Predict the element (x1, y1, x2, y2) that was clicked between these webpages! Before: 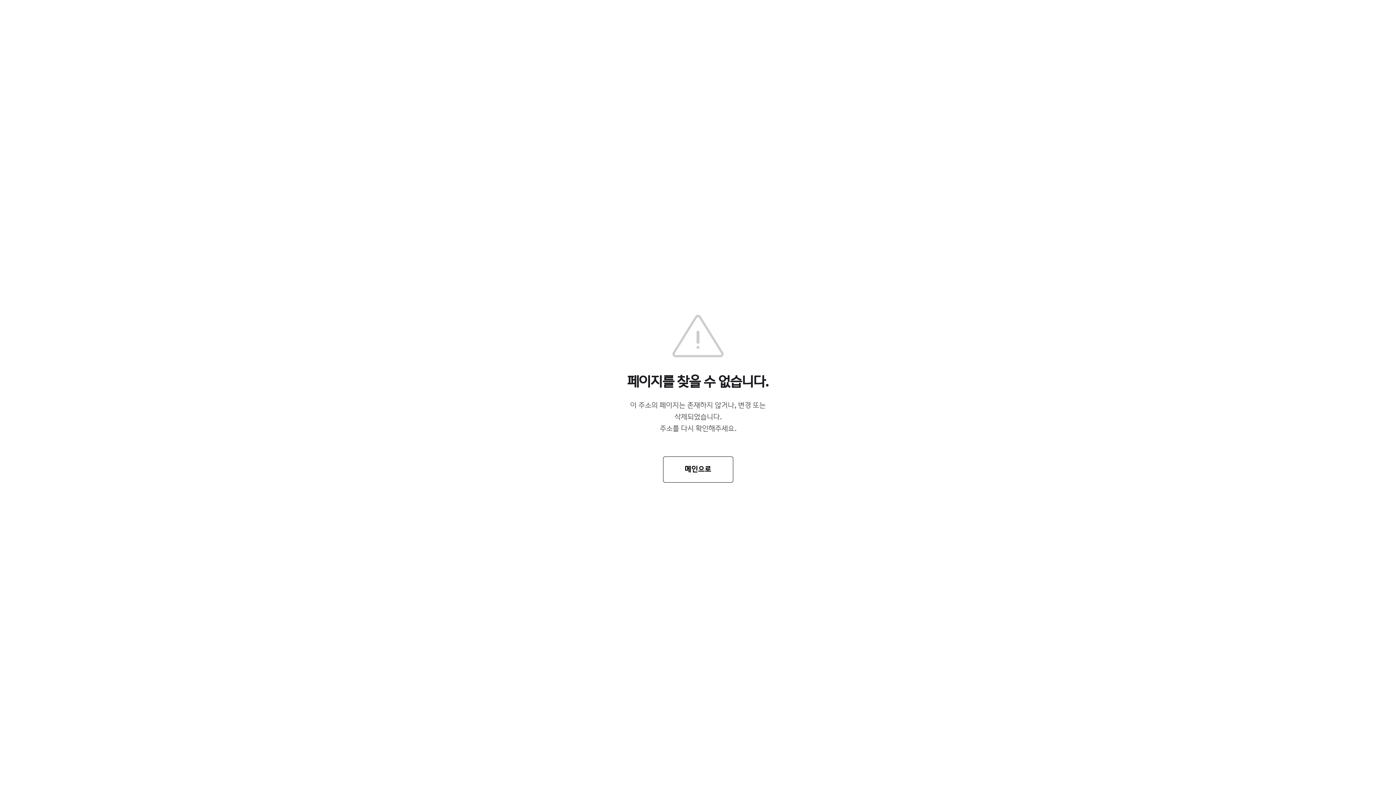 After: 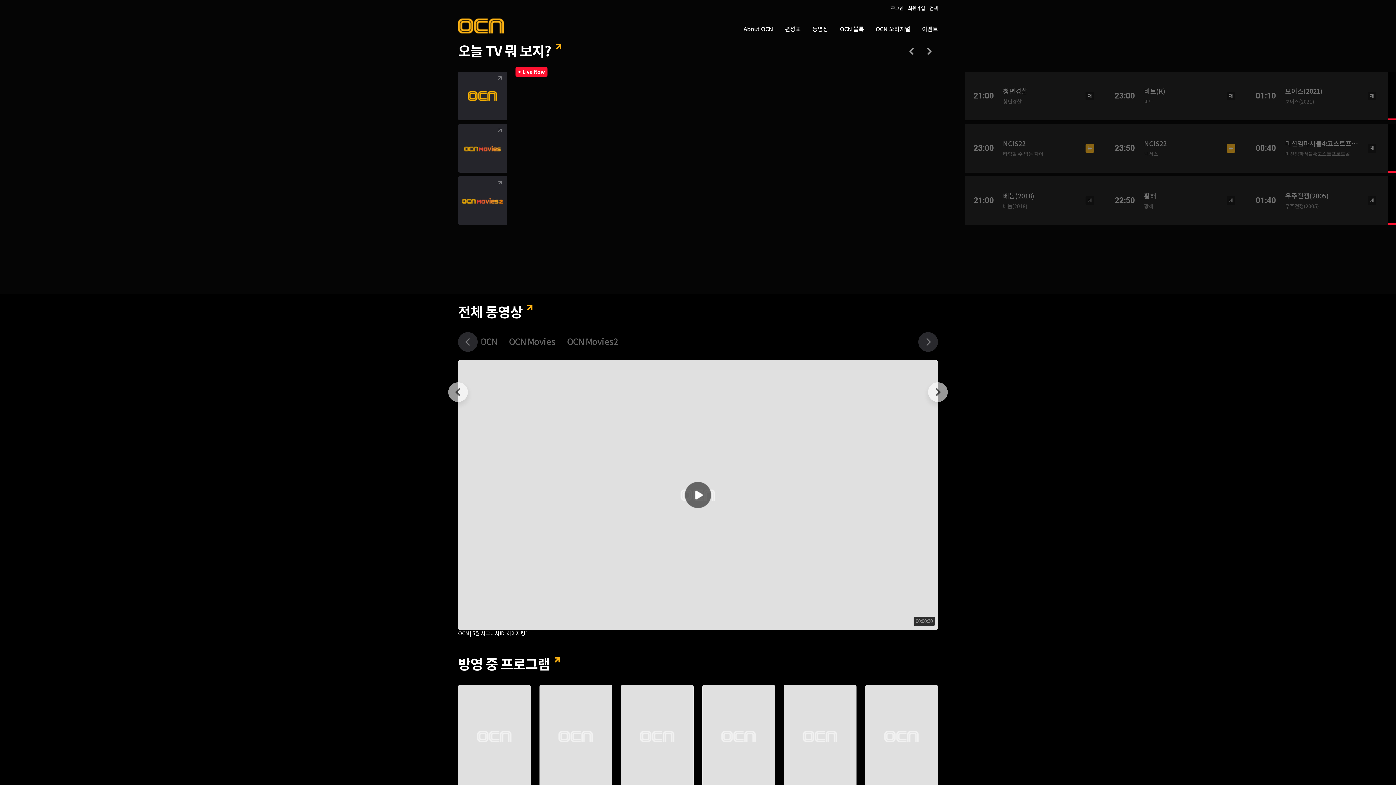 Action: label: 메인으로 bbox: (663, 456, 733, 482)